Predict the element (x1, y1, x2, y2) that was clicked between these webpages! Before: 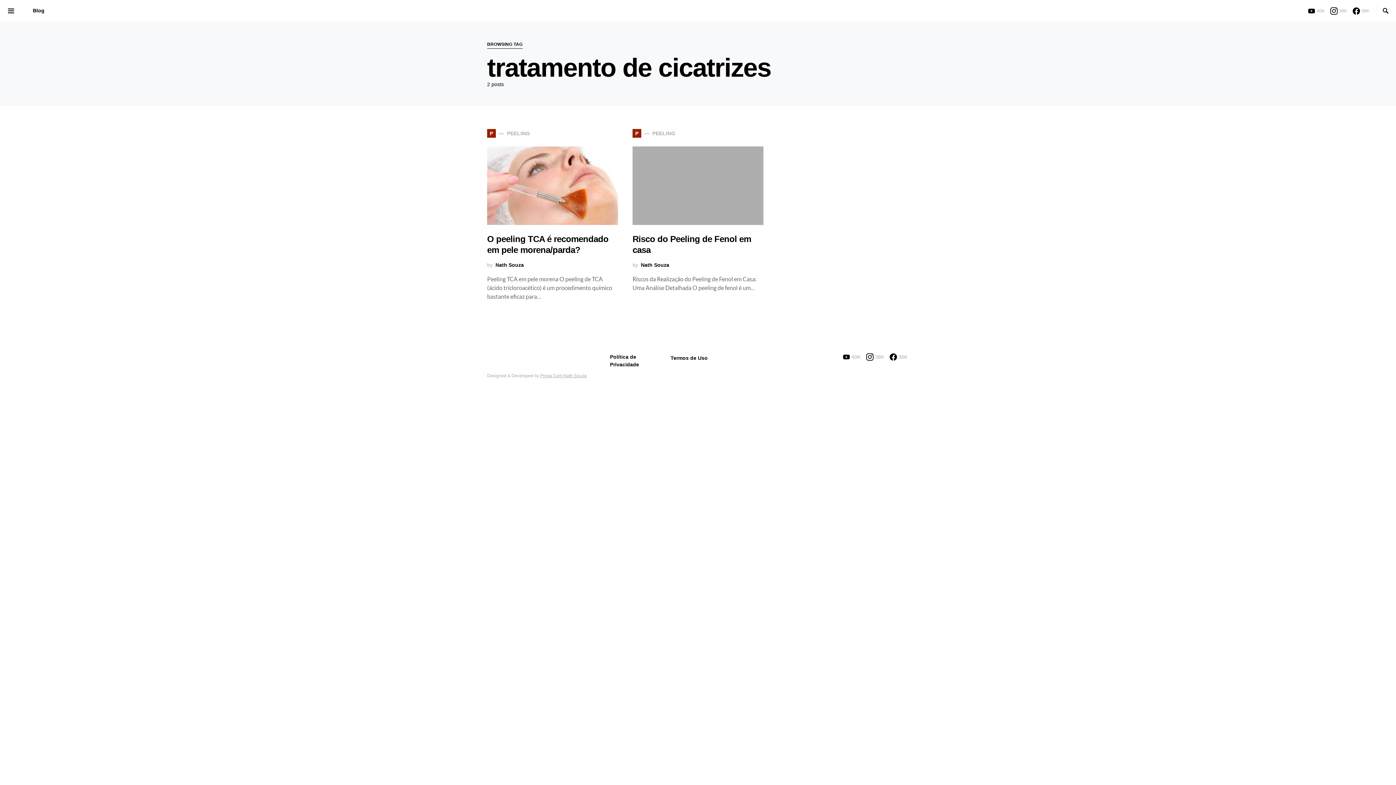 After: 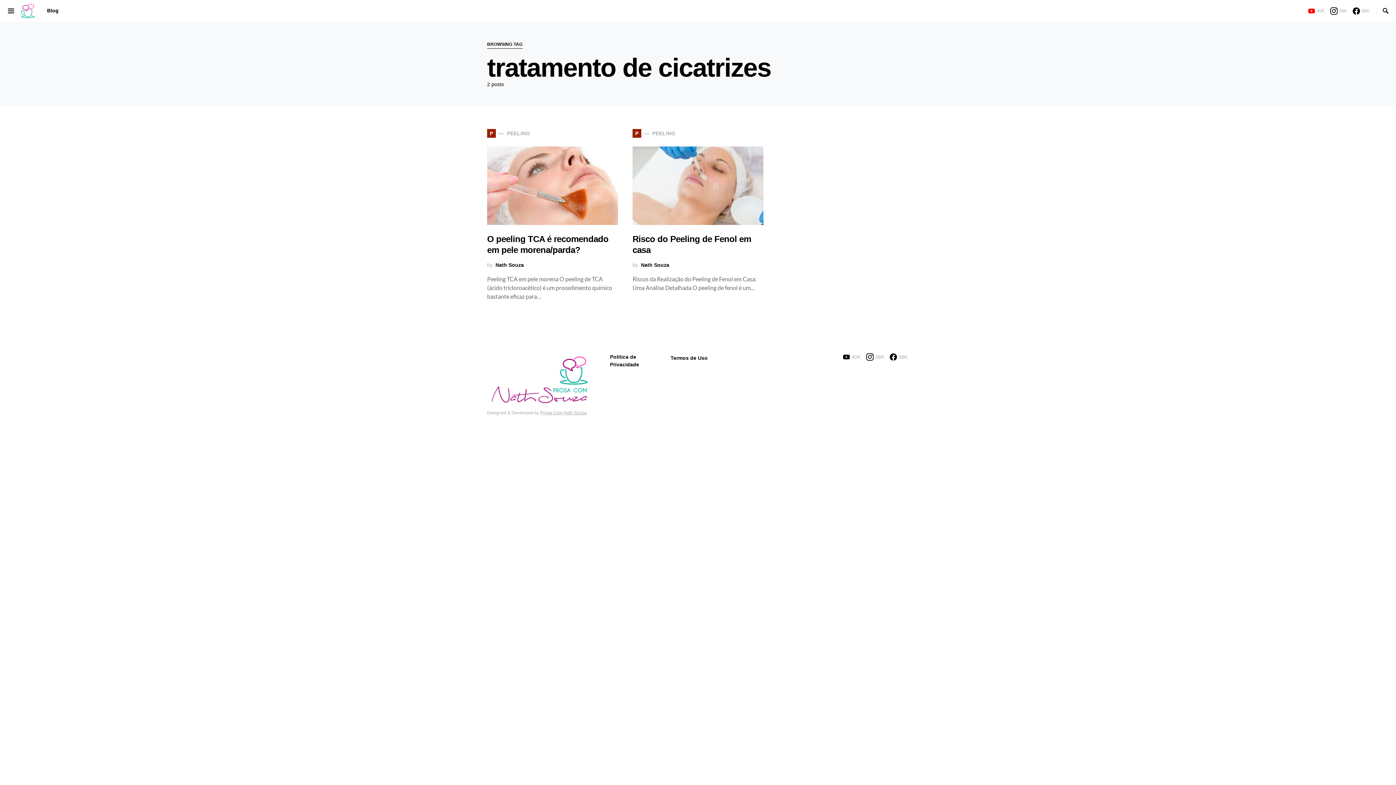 Action: bbox: (1308, 7, 1325, 14) label: YouTube